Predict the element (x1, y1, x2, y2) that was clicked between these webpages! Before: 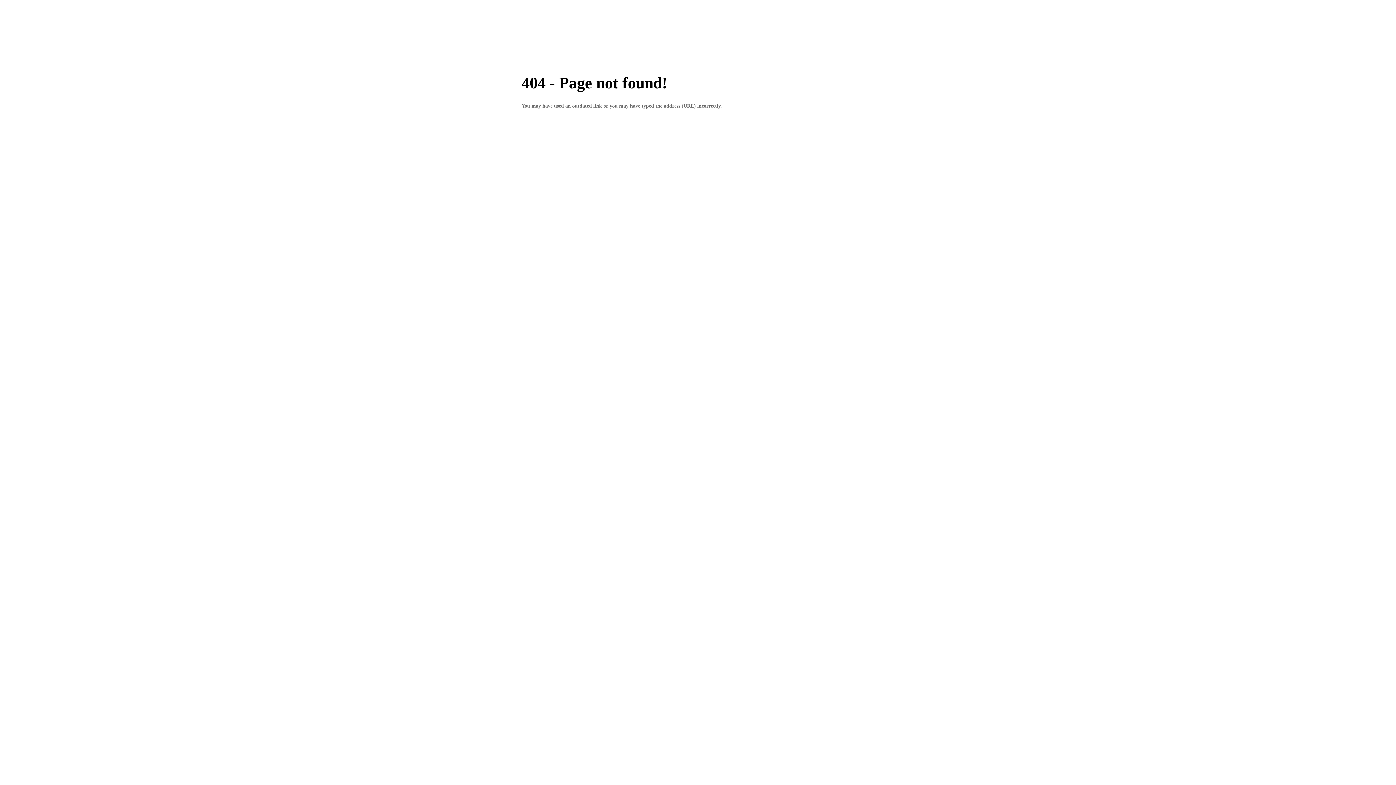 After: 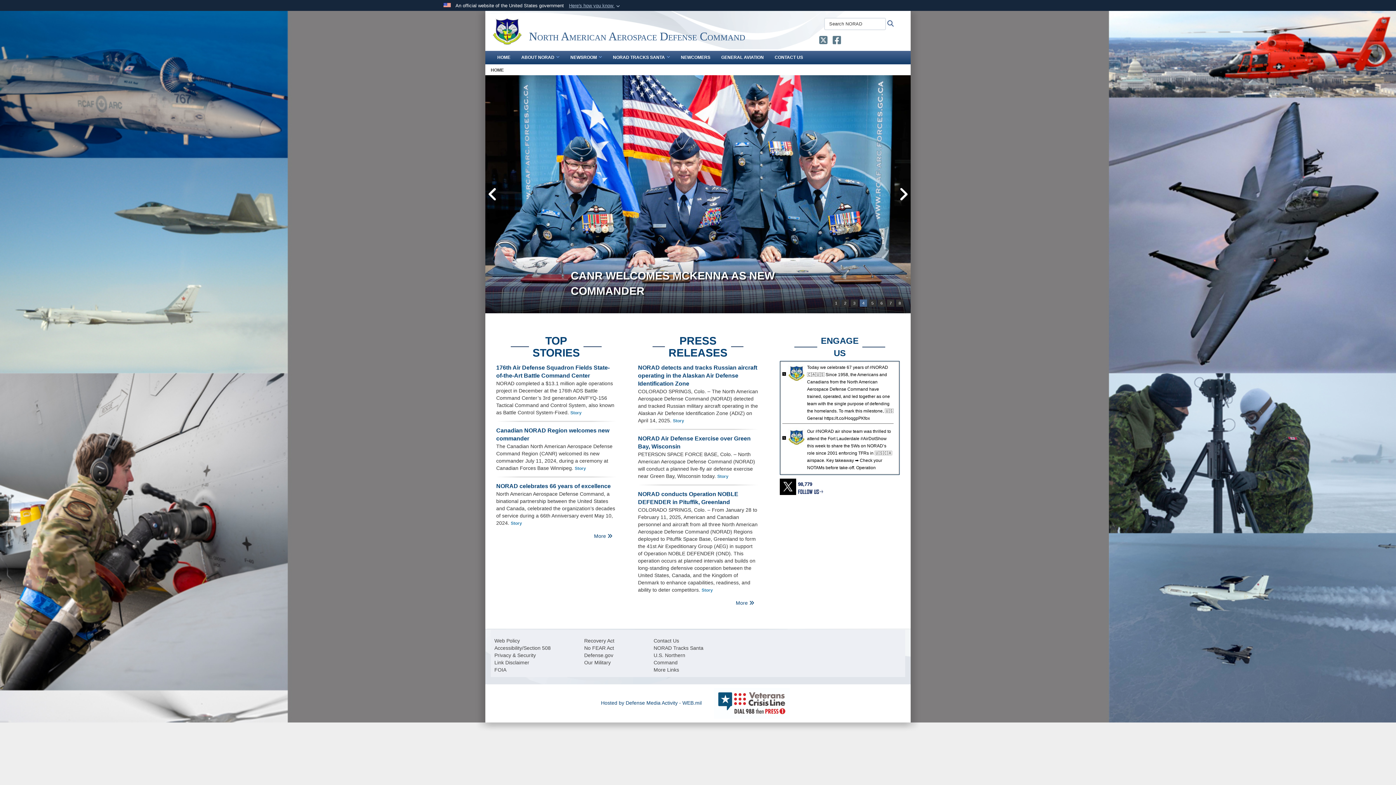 Action: label: HOME bbox: (520, 38, 549, 52)